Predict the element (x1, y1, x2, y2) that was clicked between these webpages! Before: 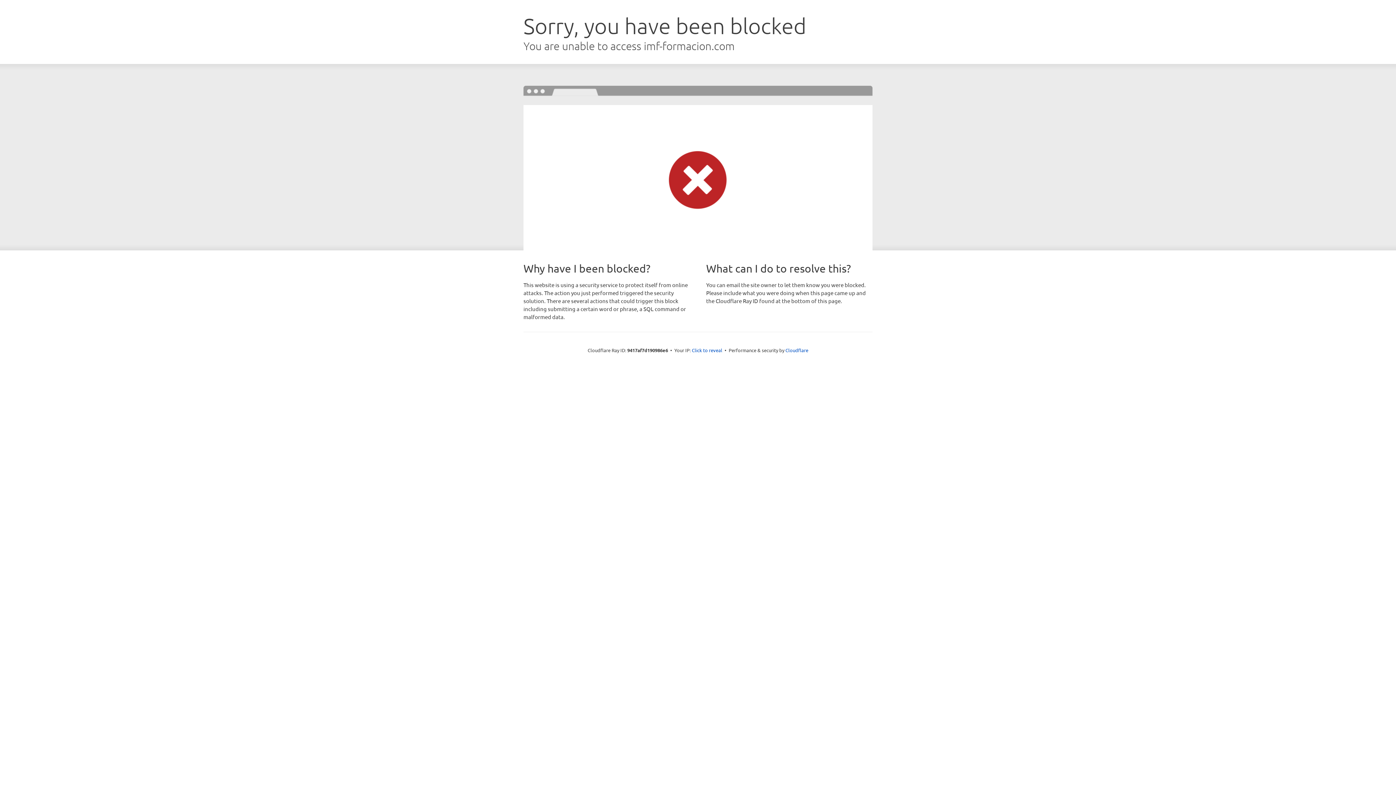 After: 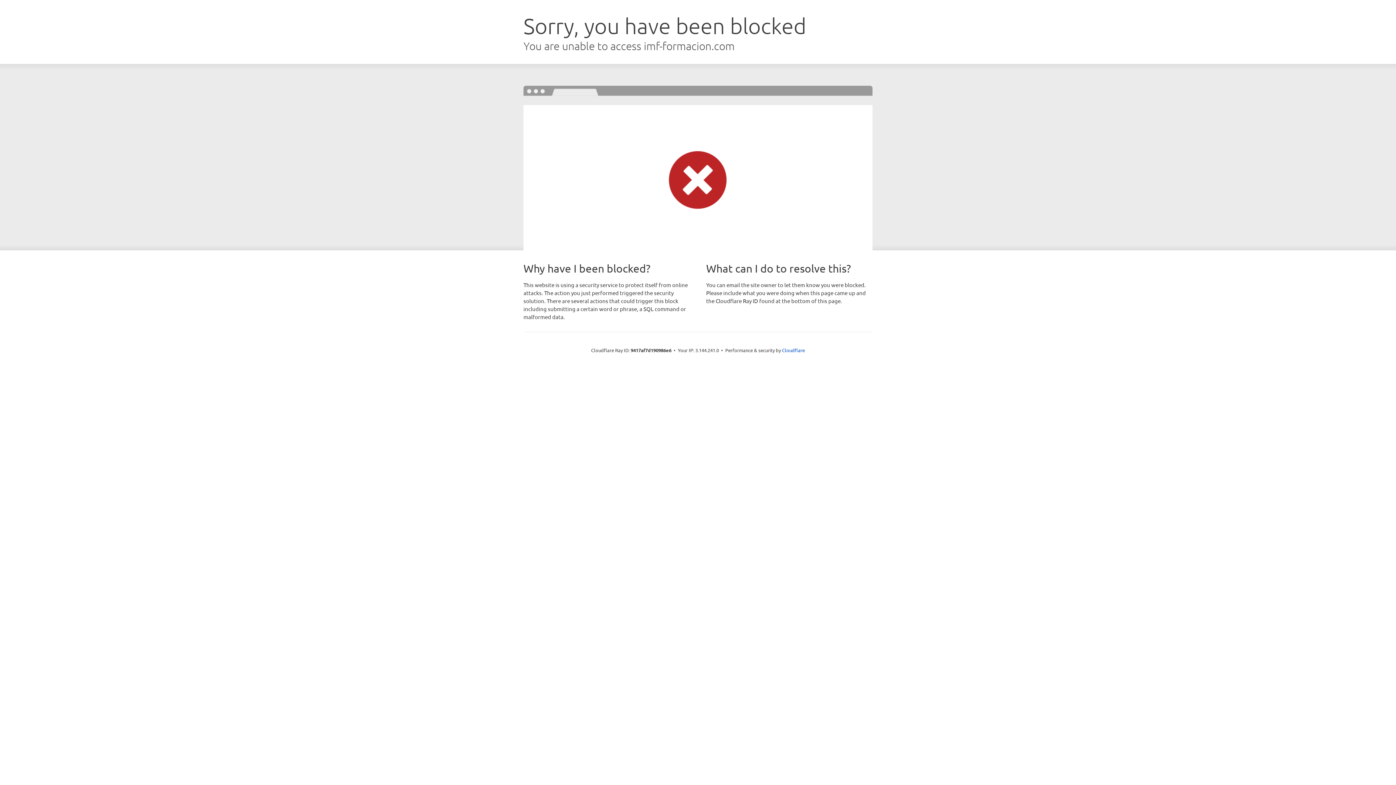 Action: bbox: (692, 346, 722, 353) label: Click to reveal